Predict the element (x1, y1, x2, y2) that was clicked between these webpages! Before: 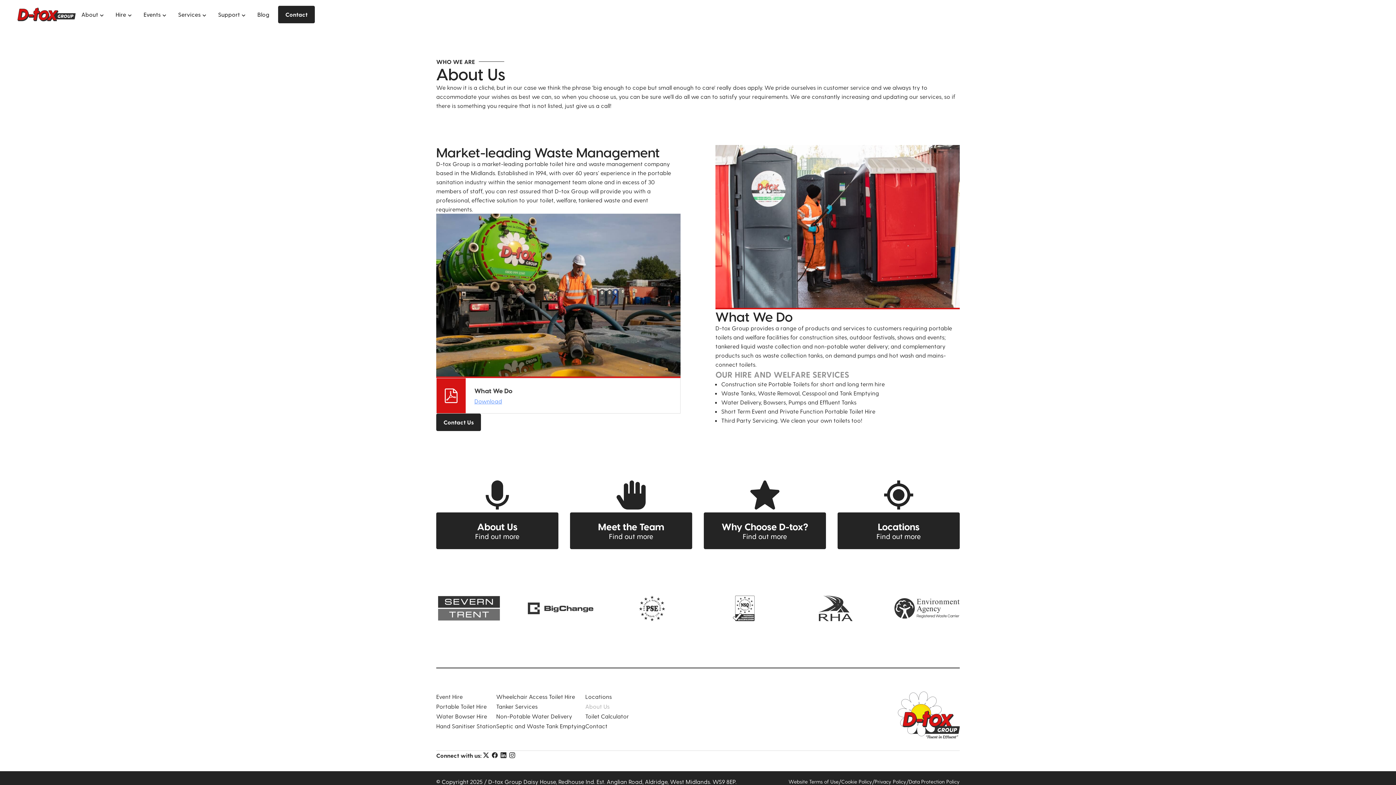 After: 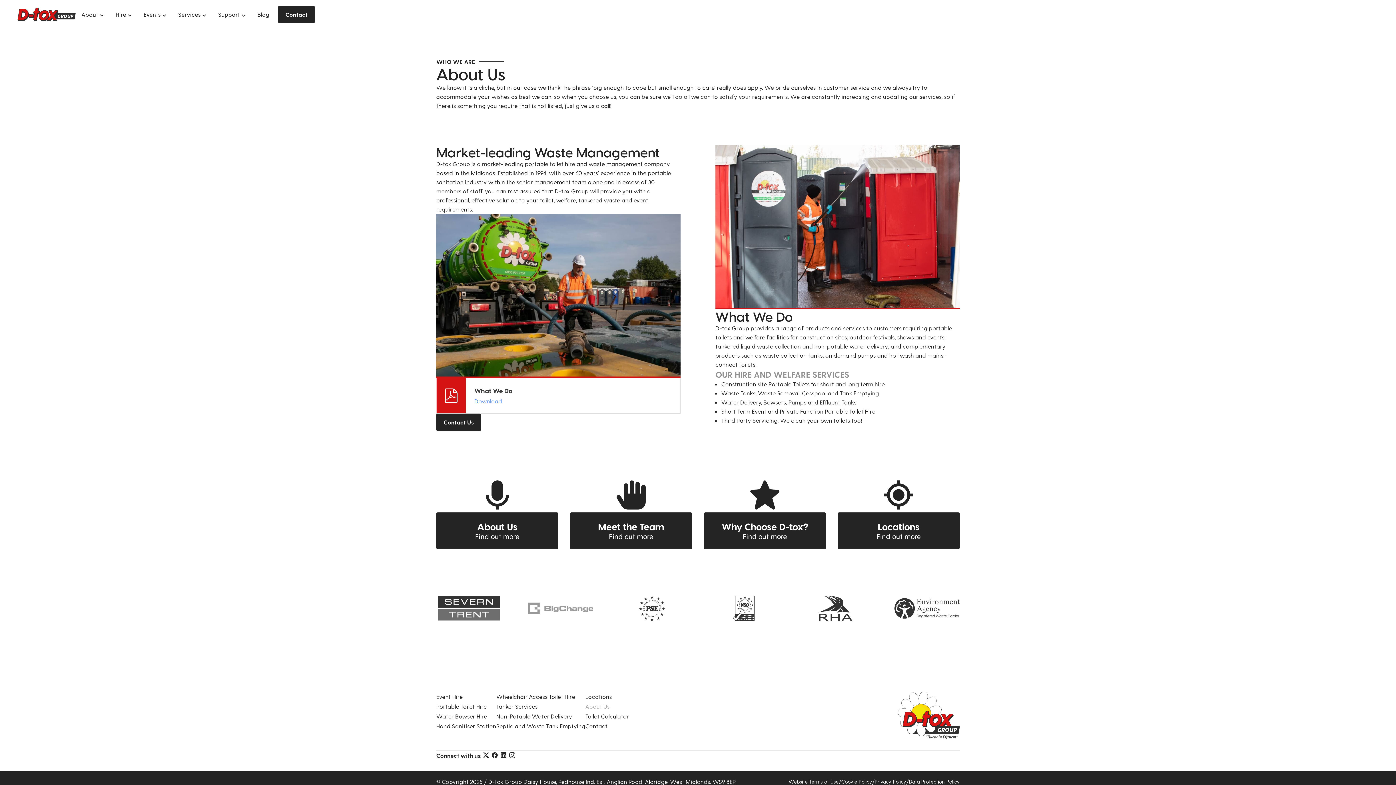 Action: bbox: (528, 596, 593, 621)